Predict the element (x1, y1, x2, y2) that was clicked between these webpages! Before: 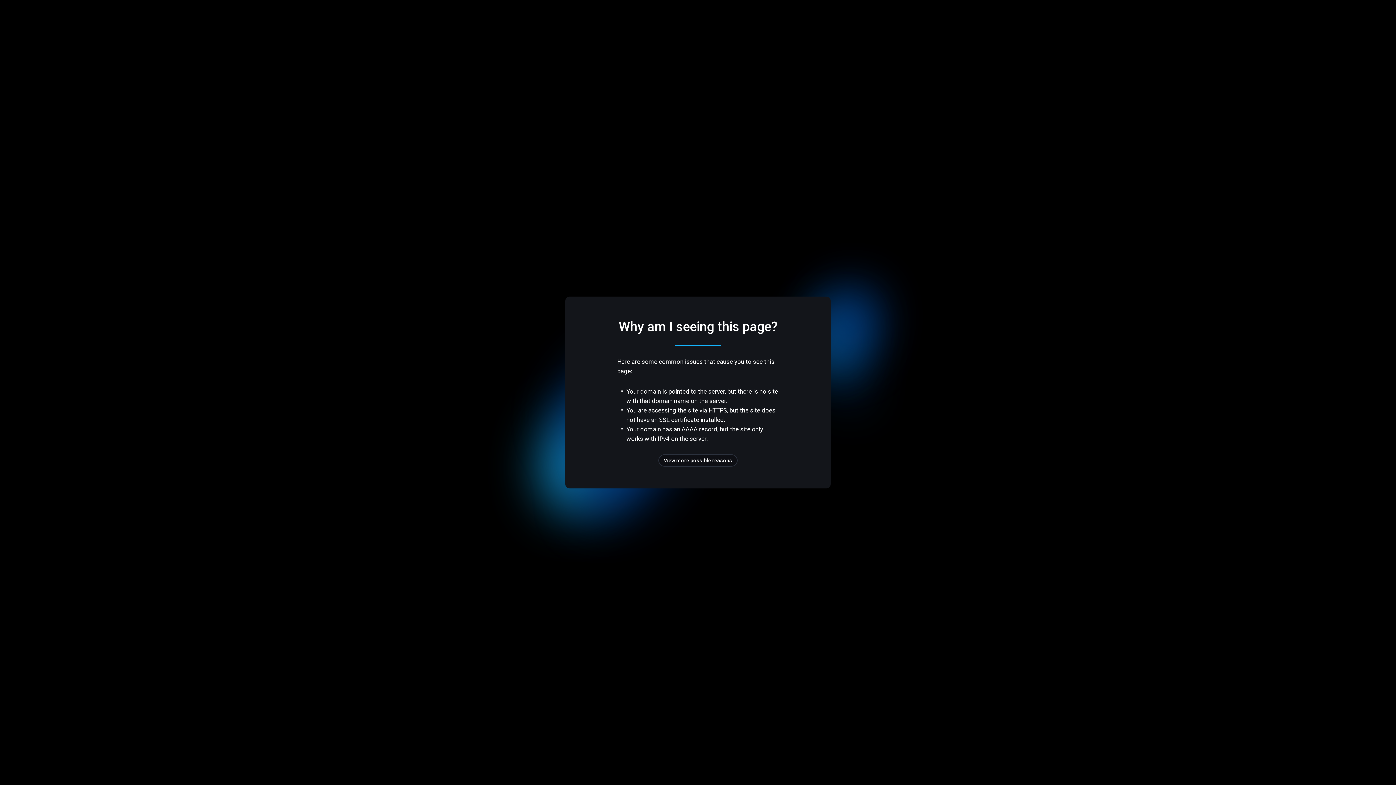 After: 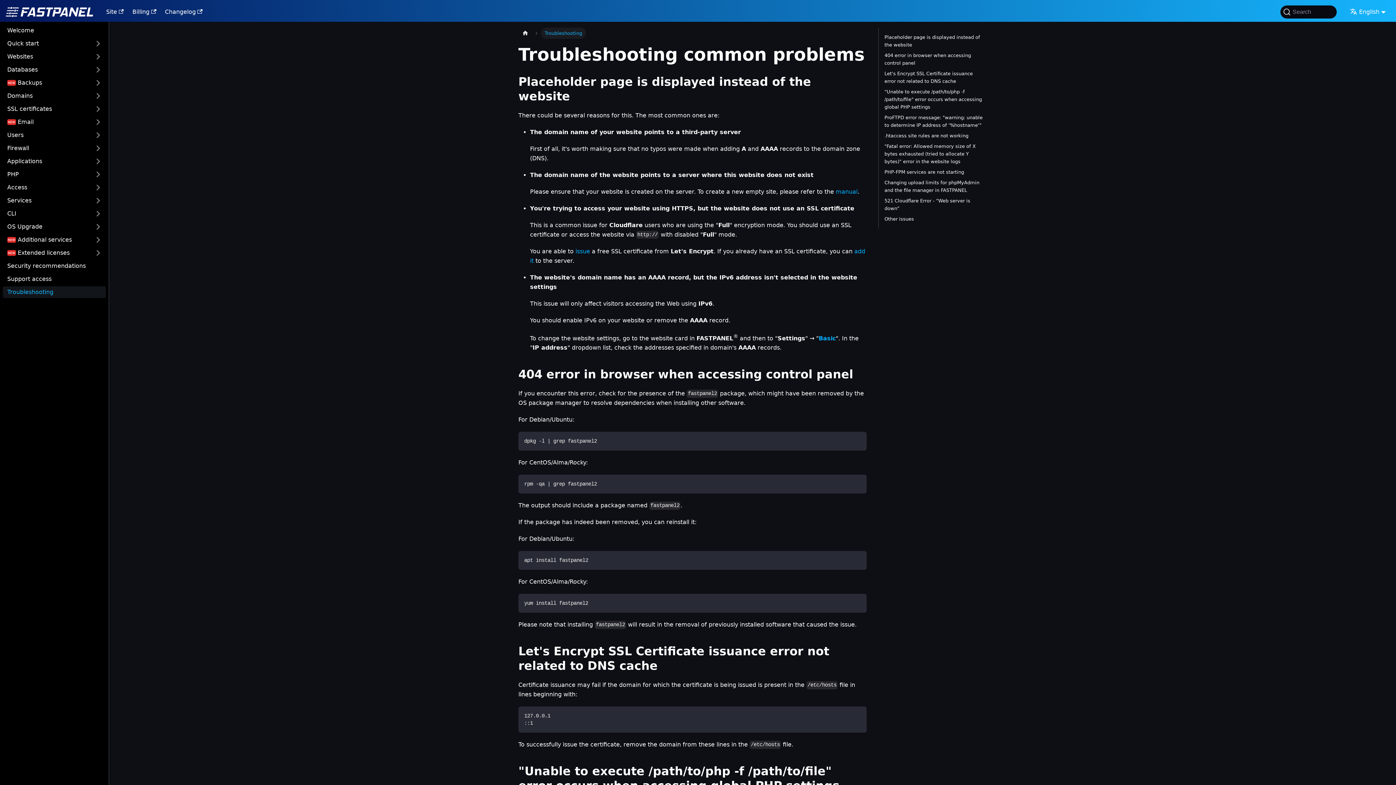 Action: label: View more possible reasons bbox: (658, 454, 737, 466)